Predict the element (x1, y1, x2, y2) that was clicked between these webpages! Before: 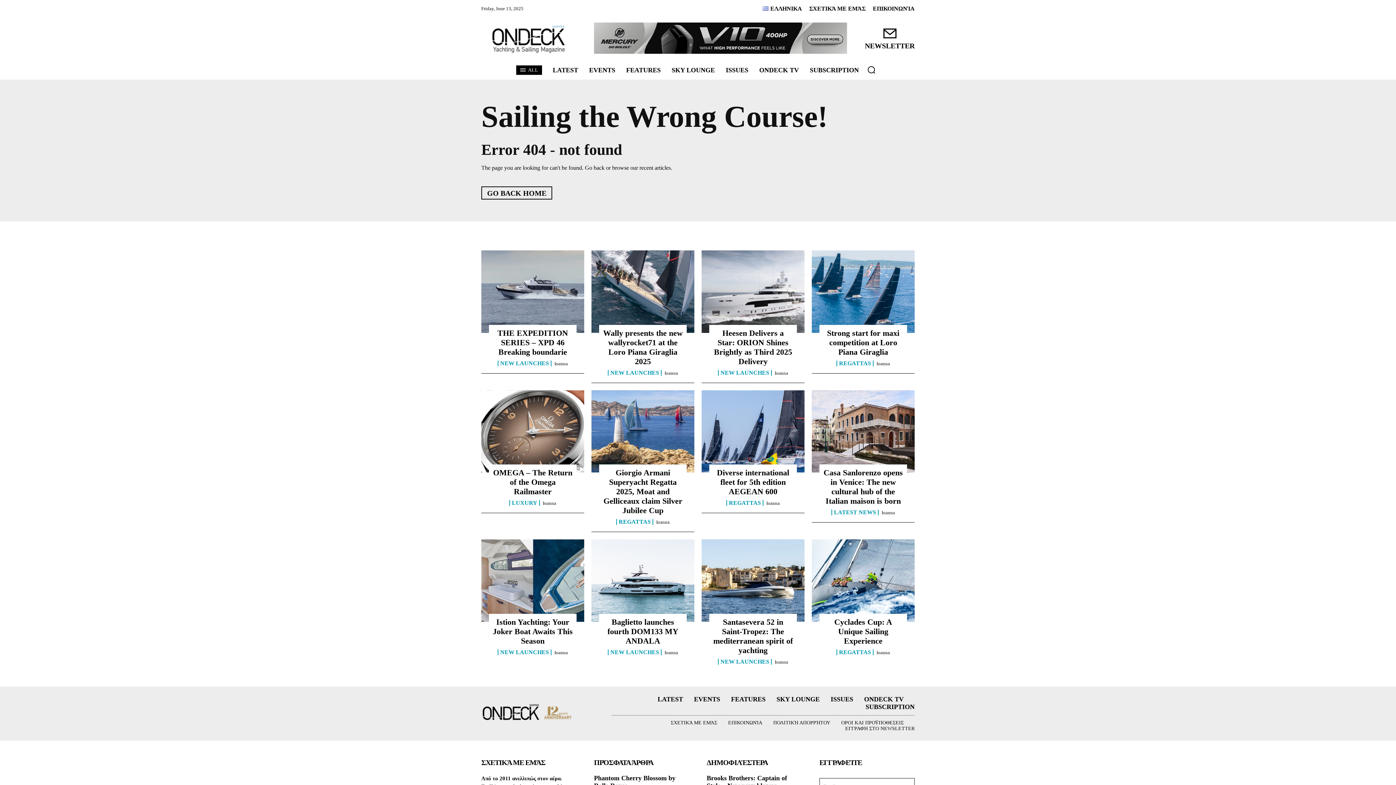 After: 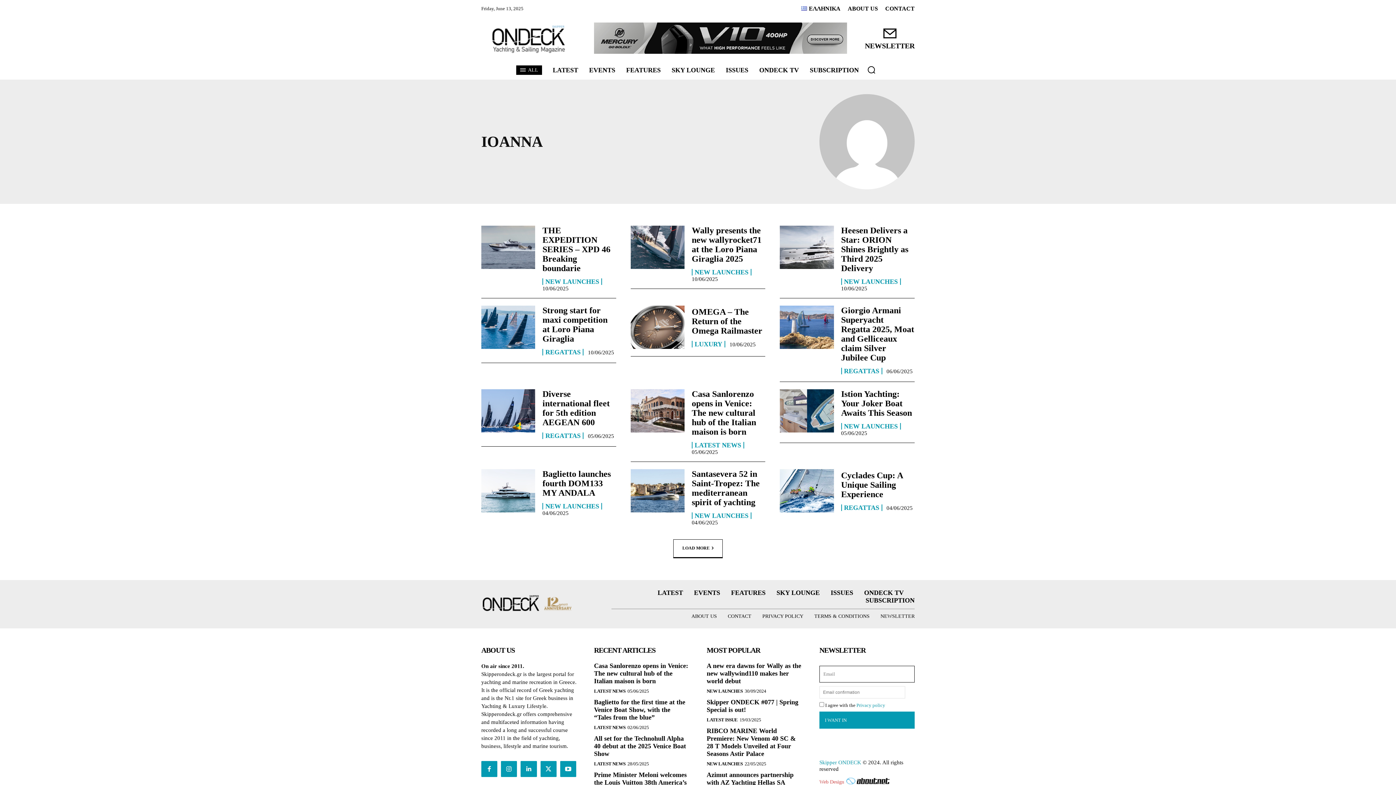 Action: label: Ioanna bbox: (766, 500, 779, 506)